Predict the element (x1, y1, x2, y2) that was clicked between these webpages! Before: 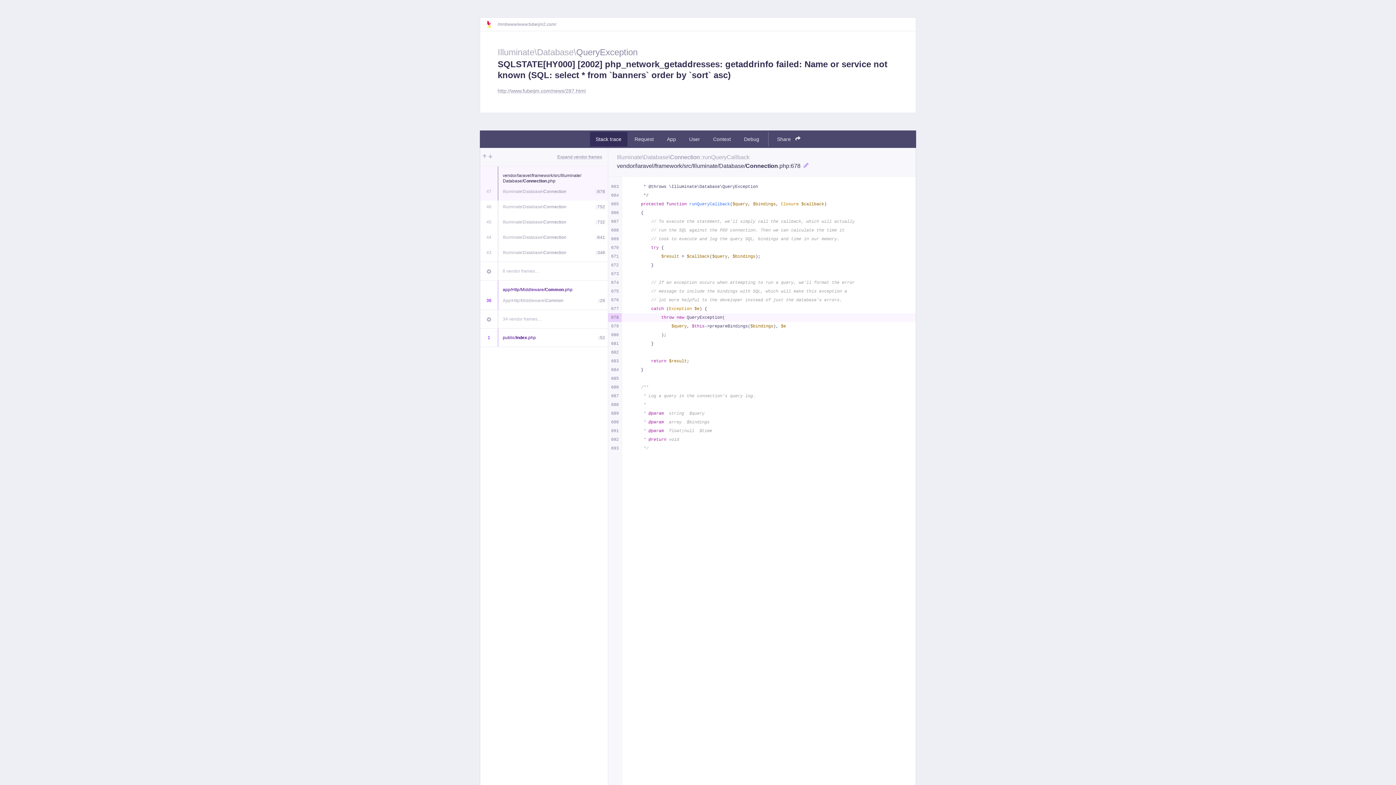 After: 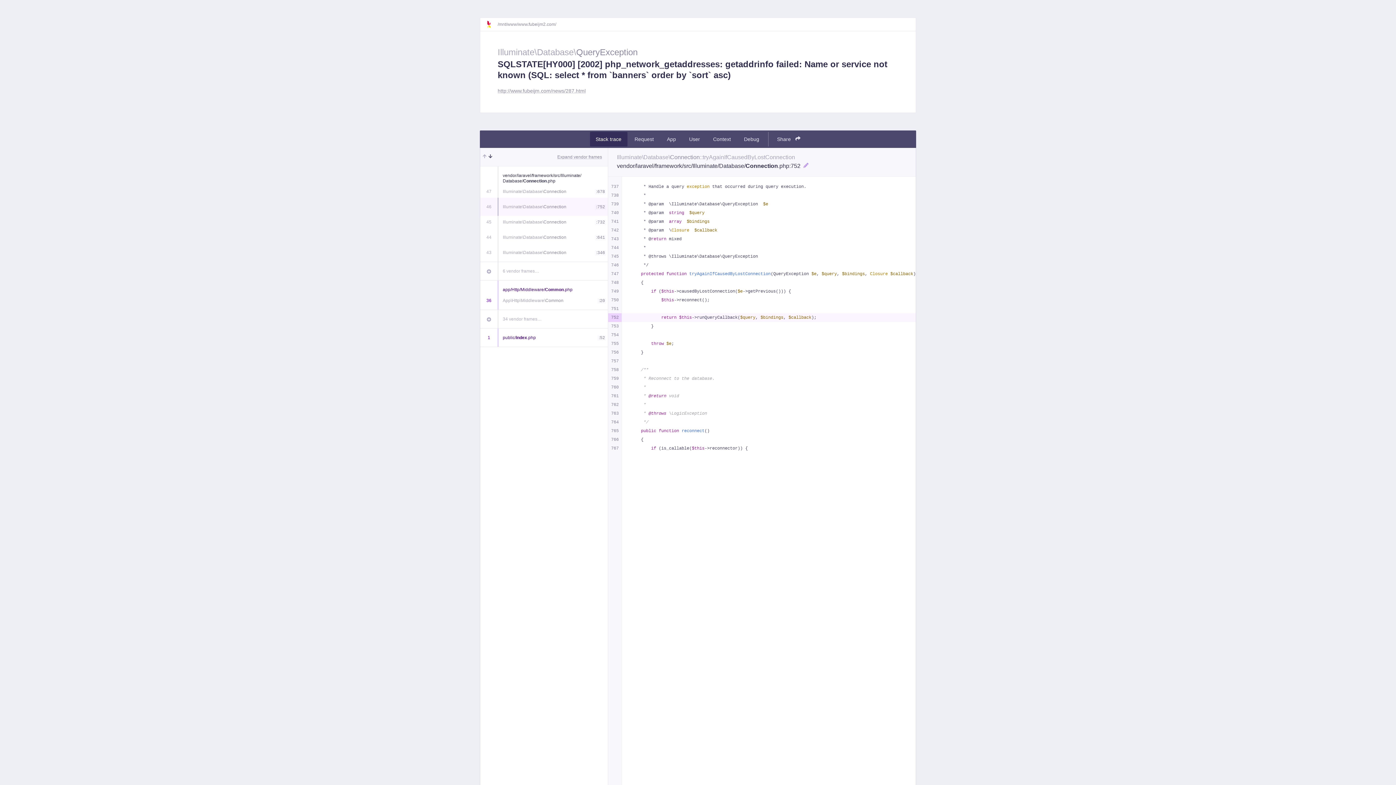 Action: bbox: (488, 153, 492, 160)